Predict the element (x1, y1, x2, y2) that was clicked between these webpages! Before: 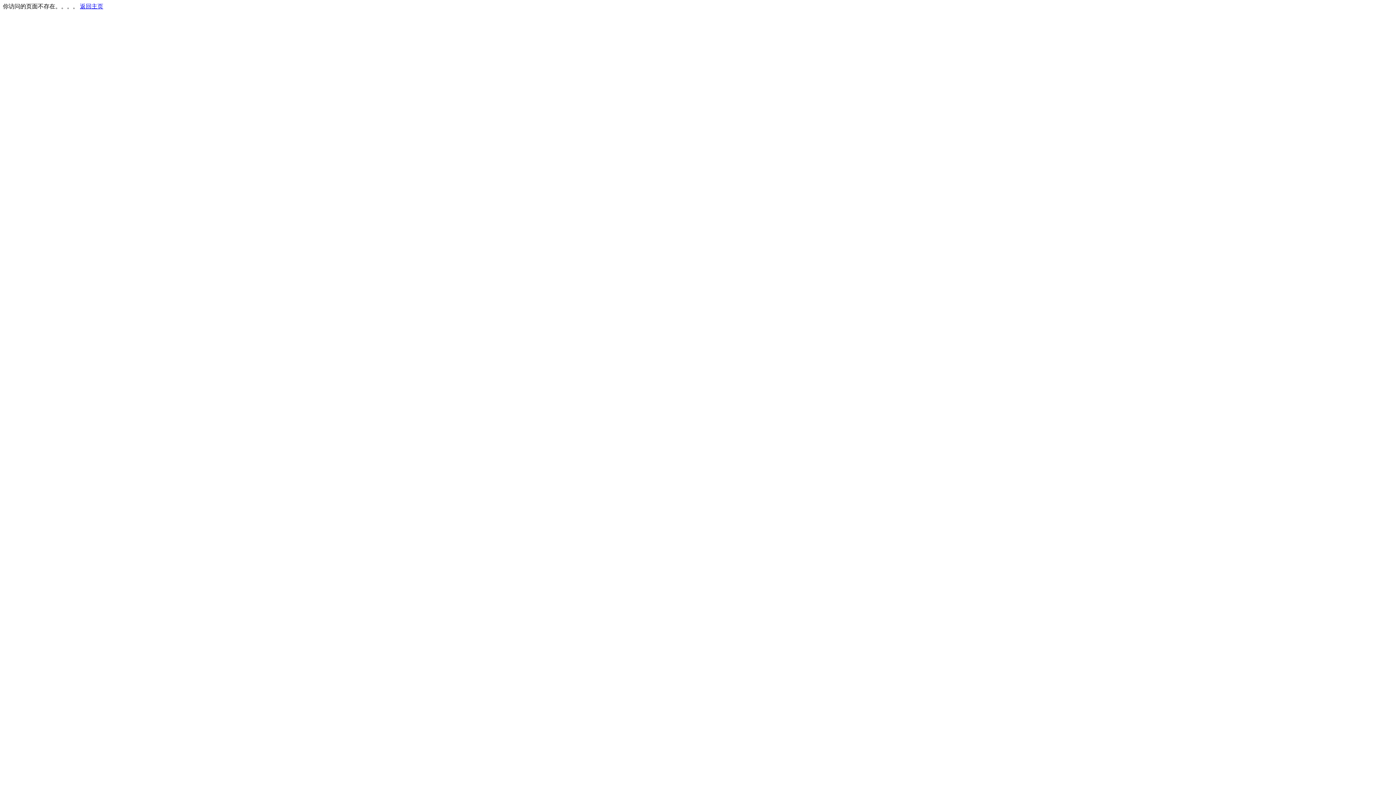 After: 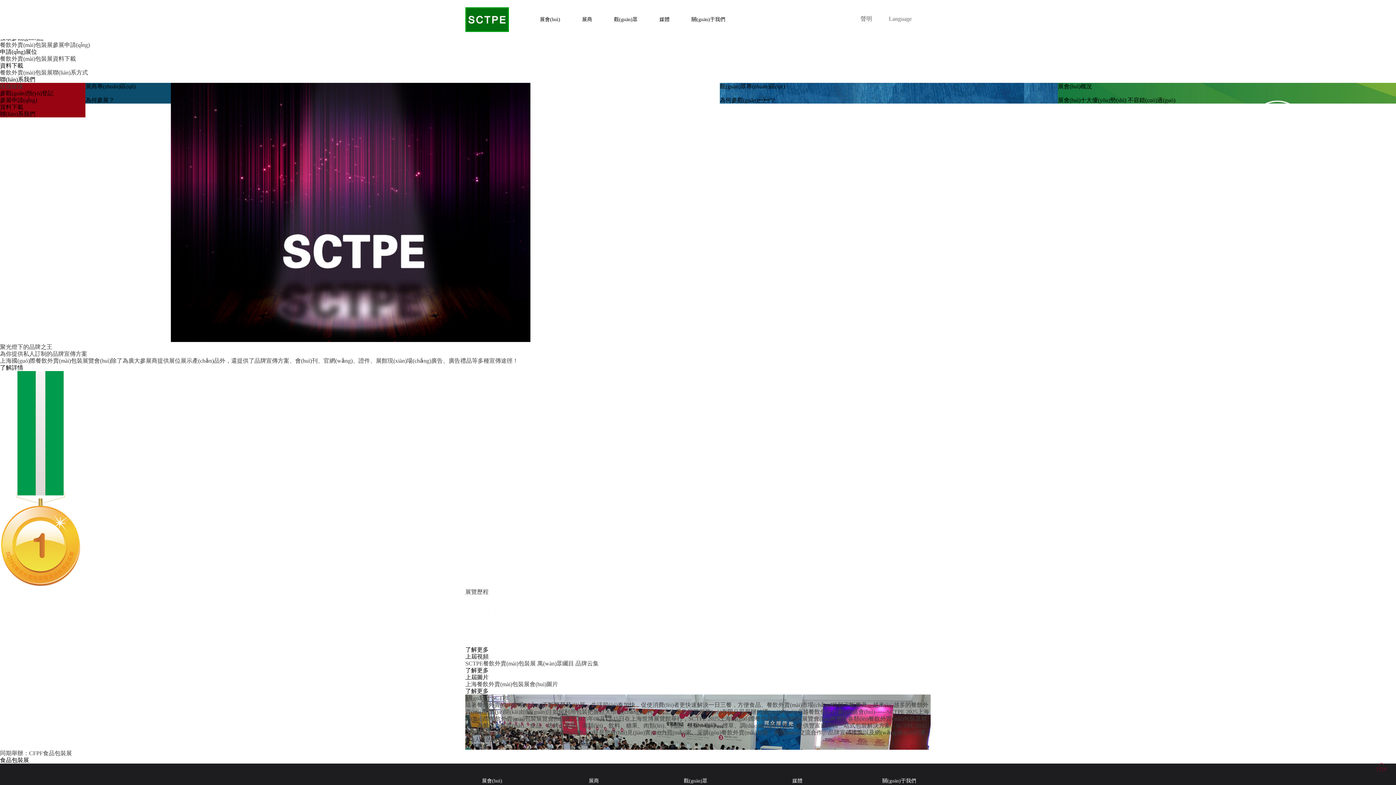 Action: bbox: (80, 3, 103, 9) label: 返回主页